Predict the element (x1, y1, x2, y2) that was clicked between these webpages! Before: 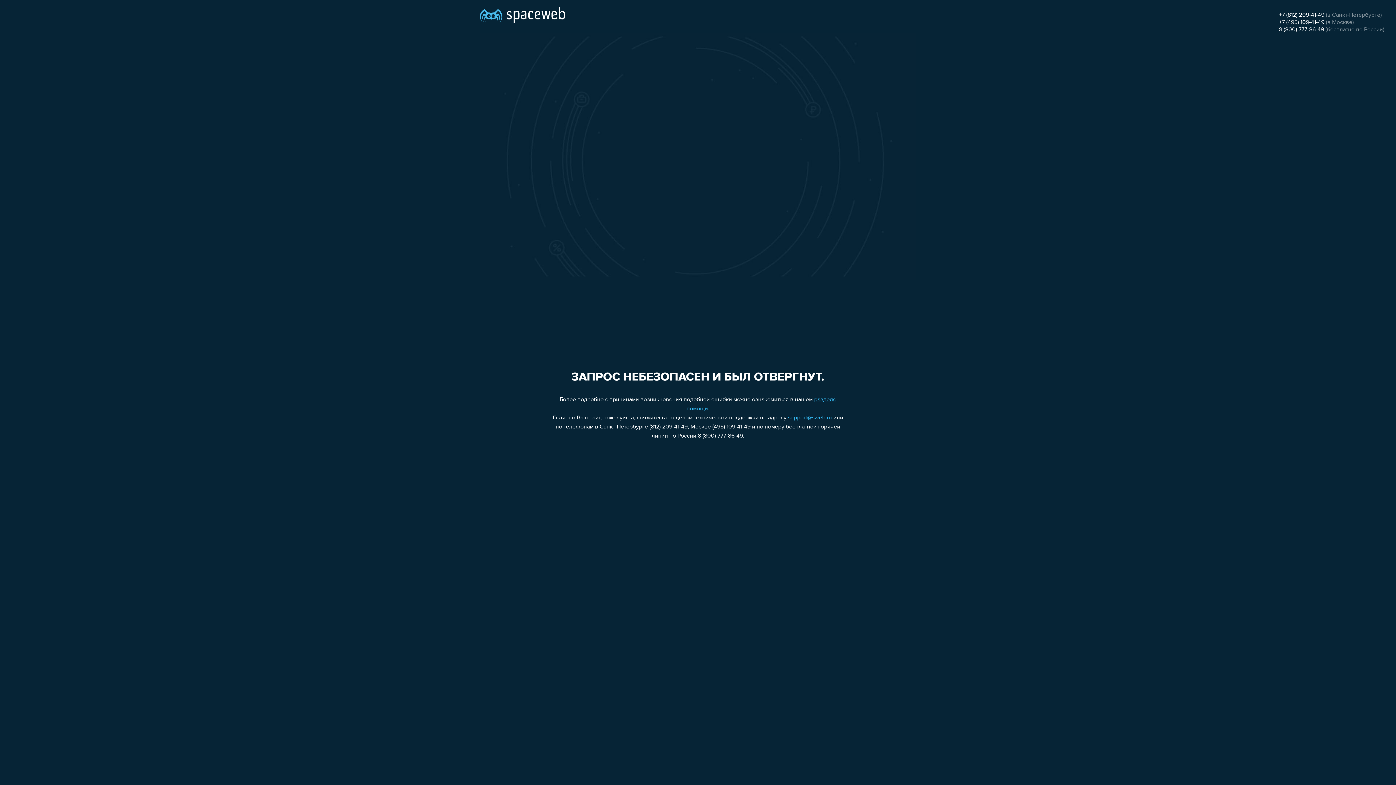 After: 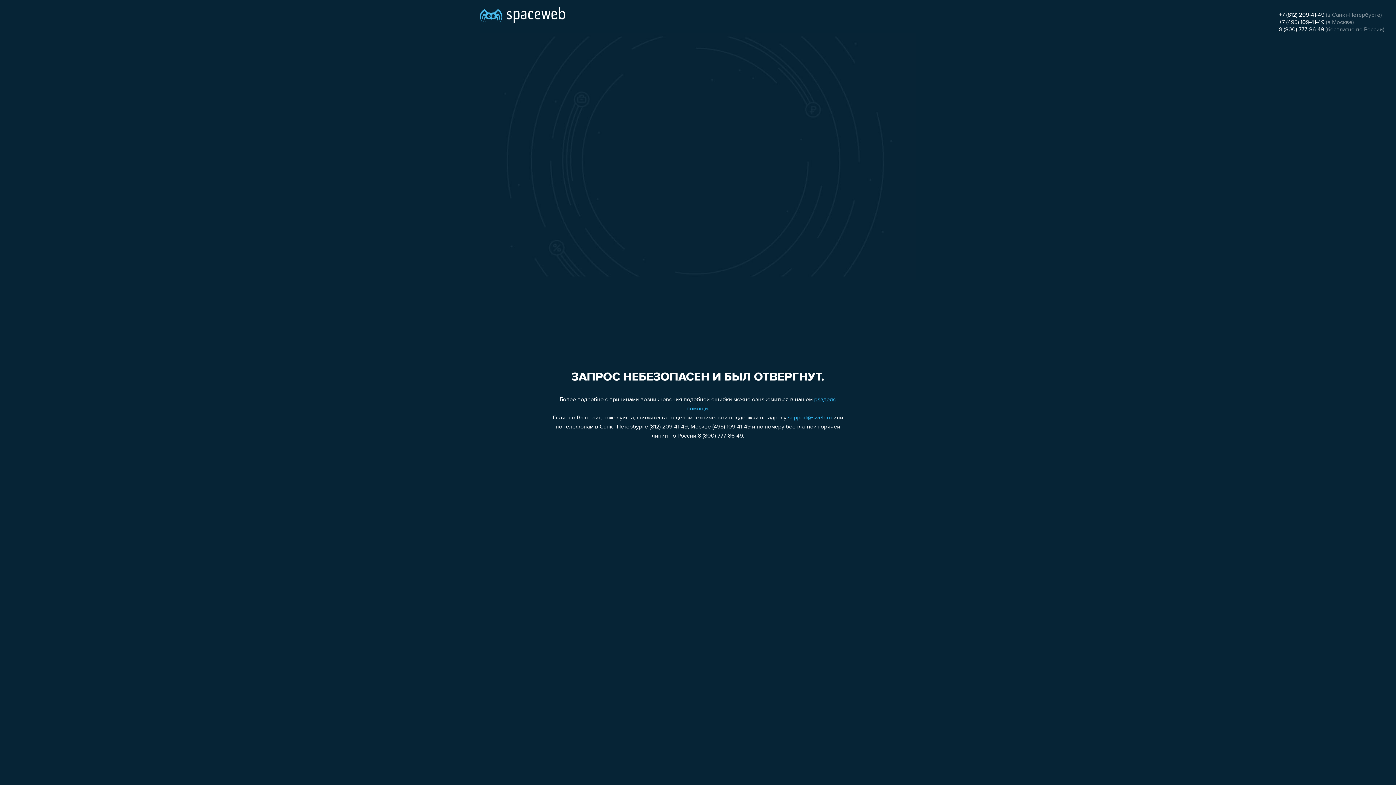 Action: bbox: (1279, 19, 1324, 25) label: +7 (495) 109-41-49